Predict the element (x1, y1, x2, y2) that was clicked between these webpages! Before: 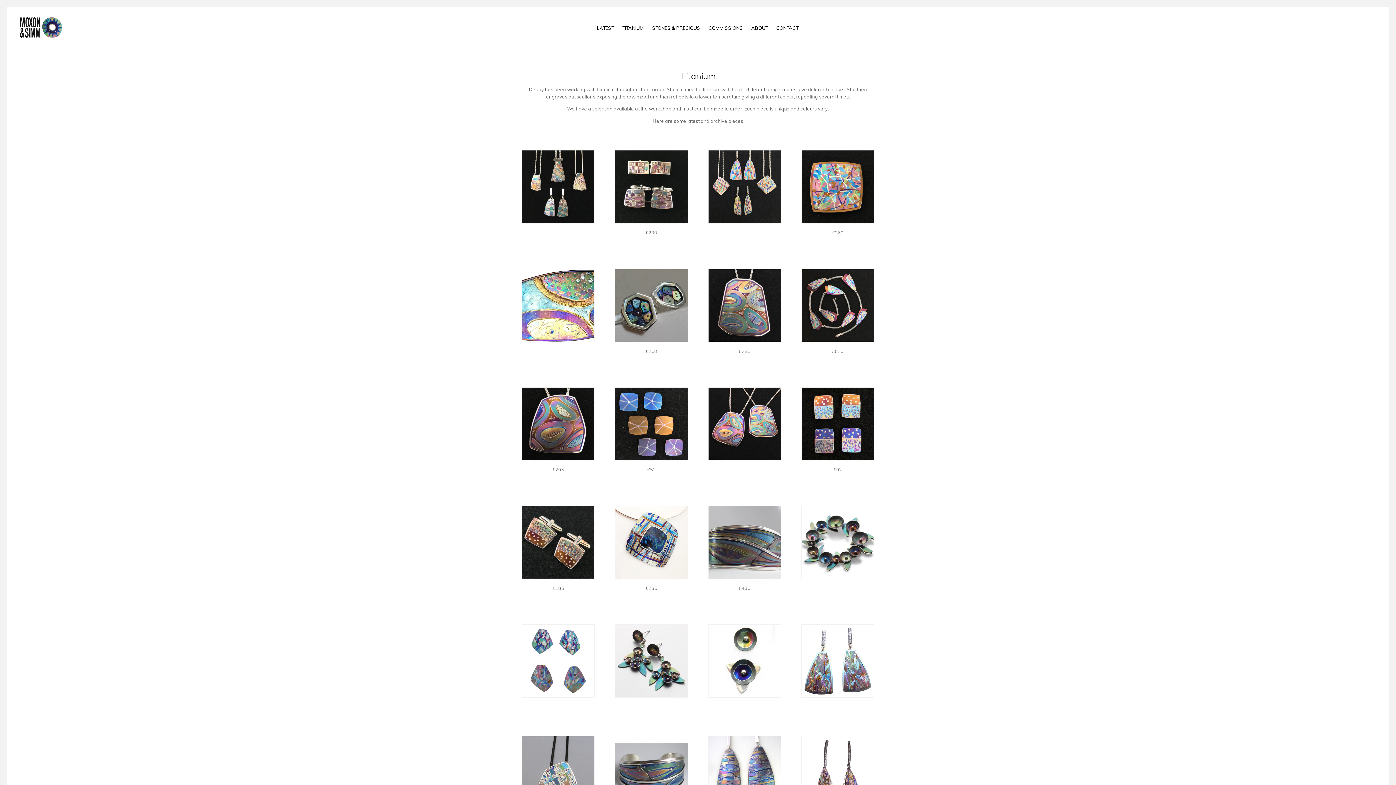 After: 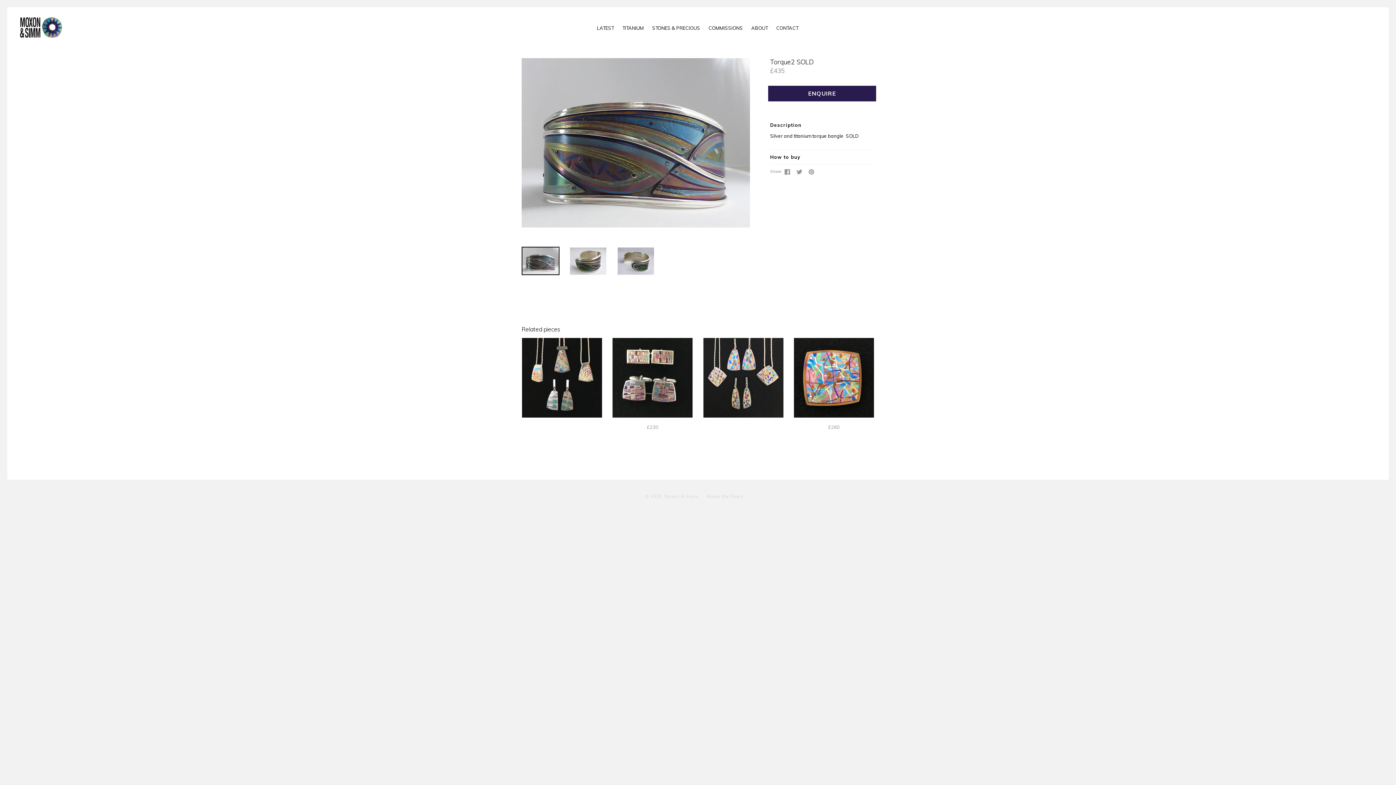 Action: label: Regular price
£435 bbox: (708, 506, 781, 597)